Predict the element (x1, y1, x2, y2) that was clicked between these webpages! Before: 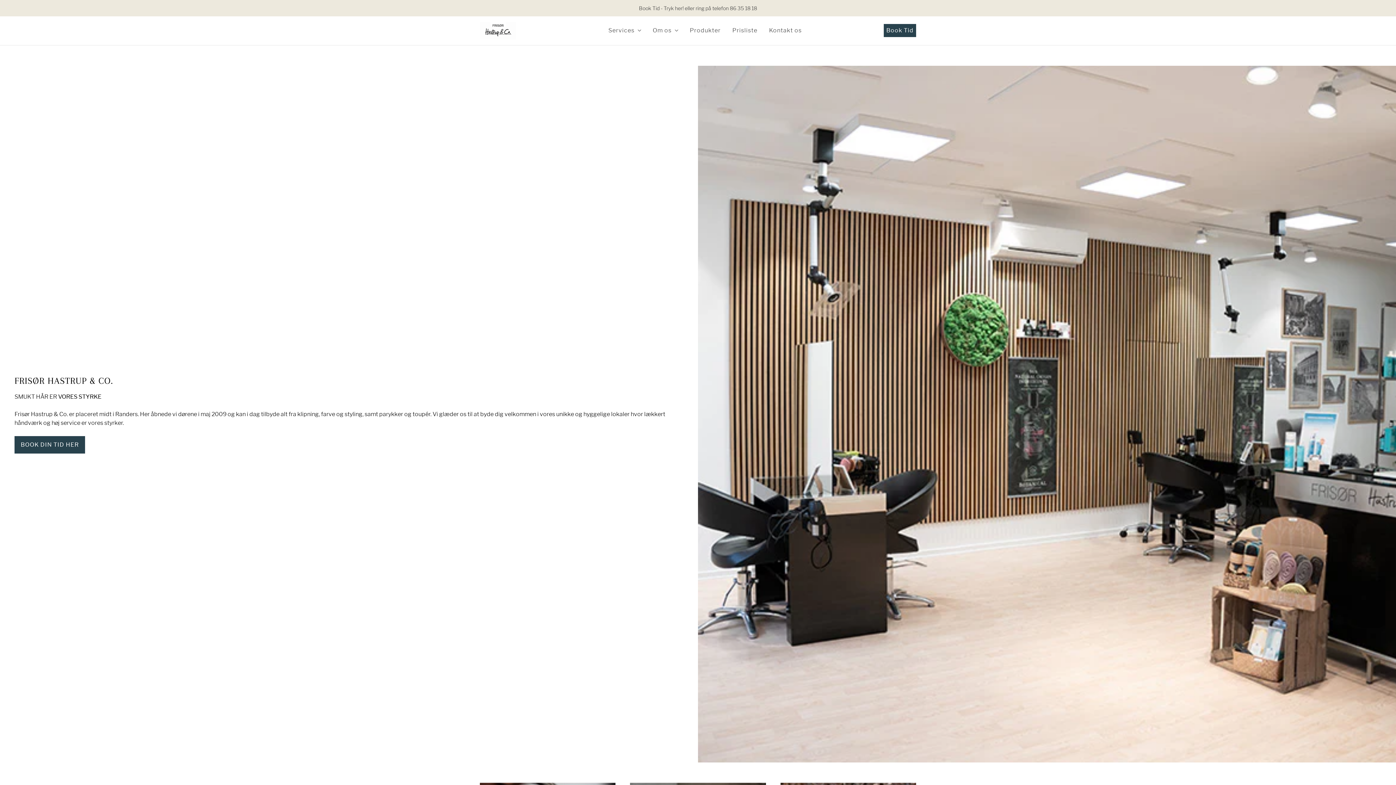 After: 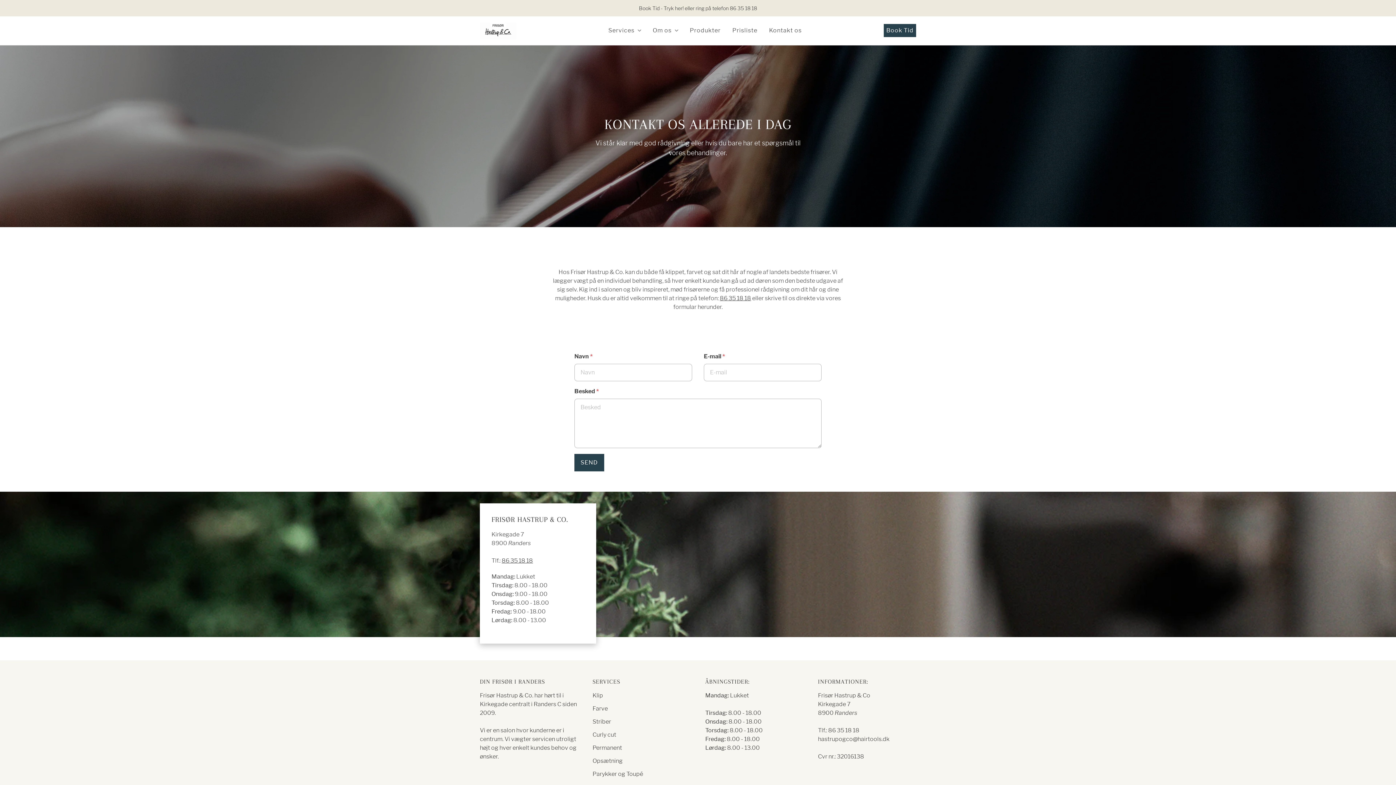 Action: bbox: (763, 21, 807, 39) label: Kontakt os